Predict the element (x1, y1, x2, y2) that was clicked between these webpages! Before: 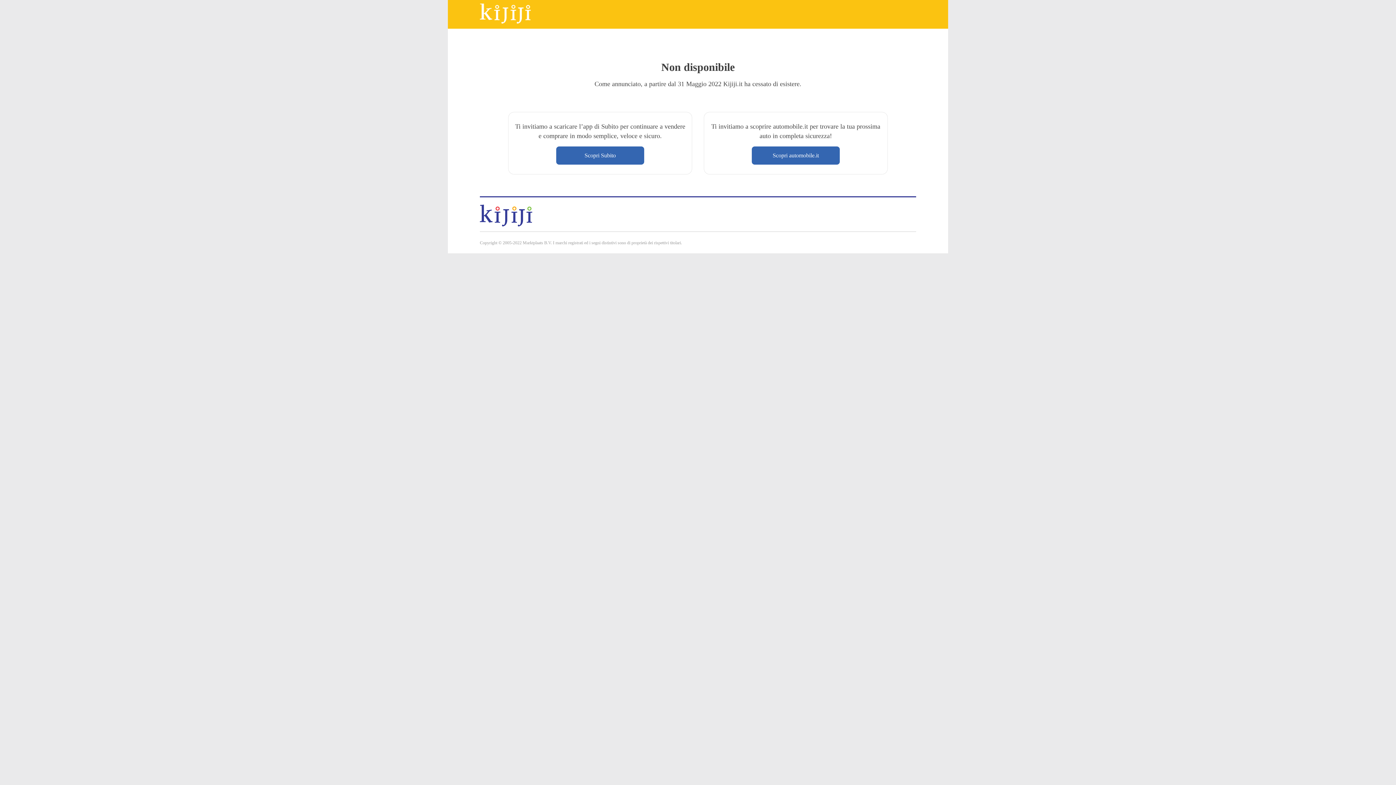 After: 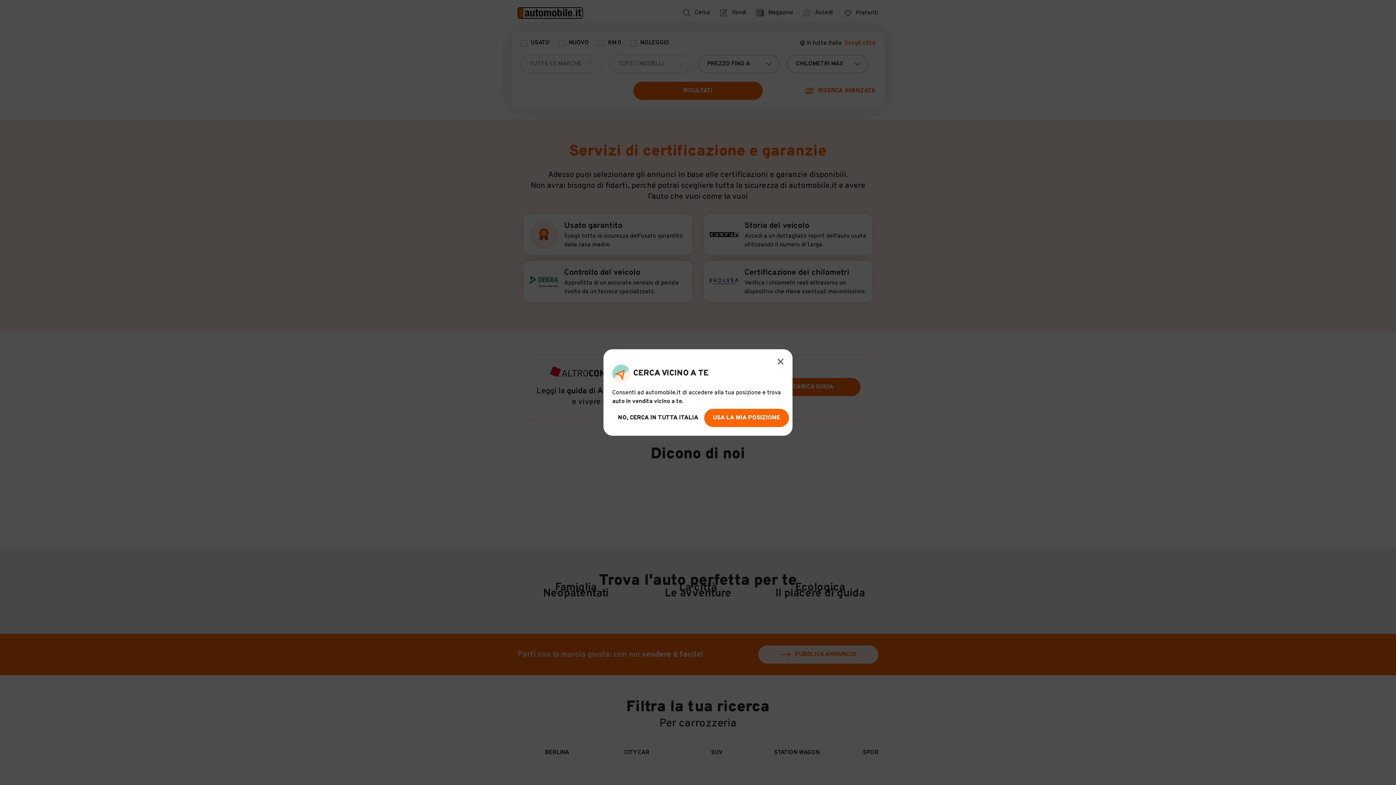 Action: label: Scopri automobile.it bbox: (752, 146, 840, 164)